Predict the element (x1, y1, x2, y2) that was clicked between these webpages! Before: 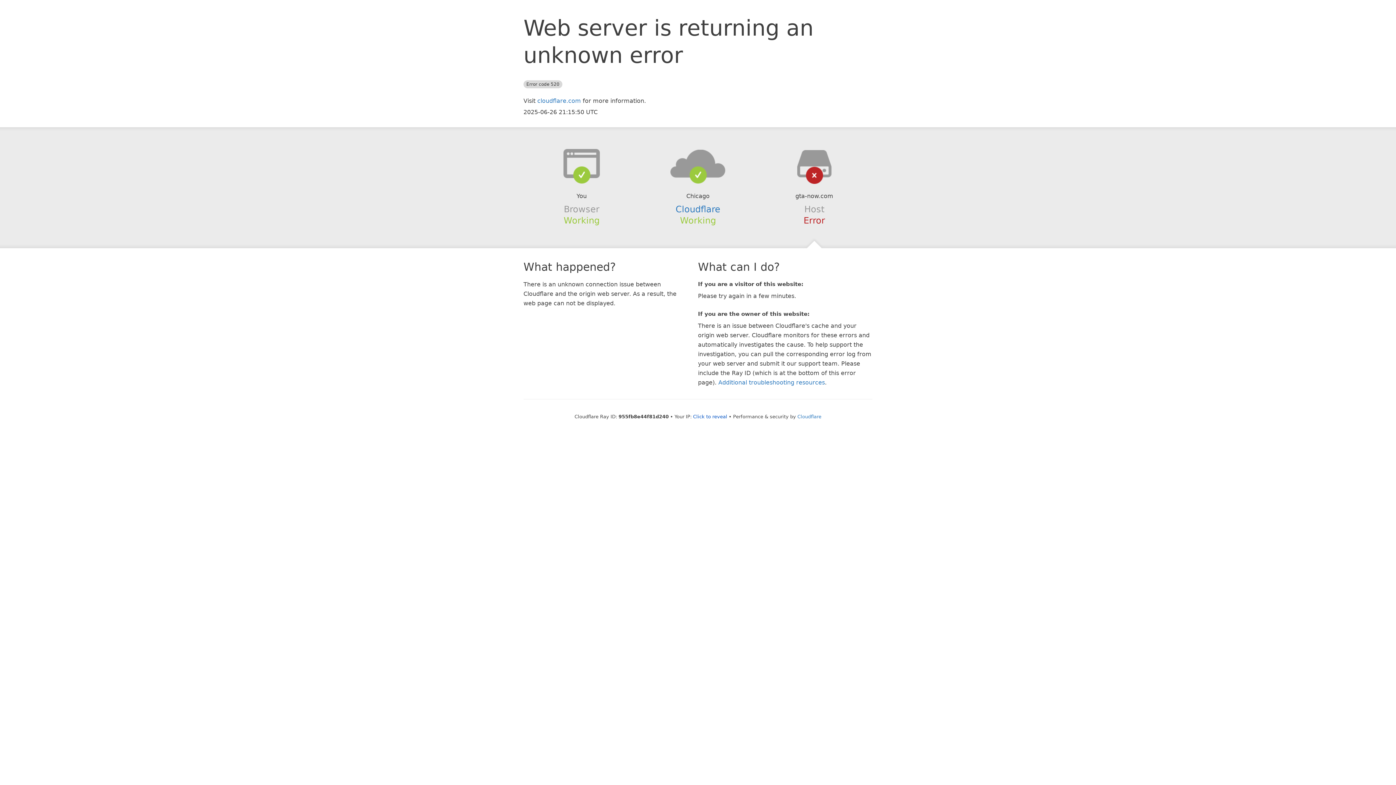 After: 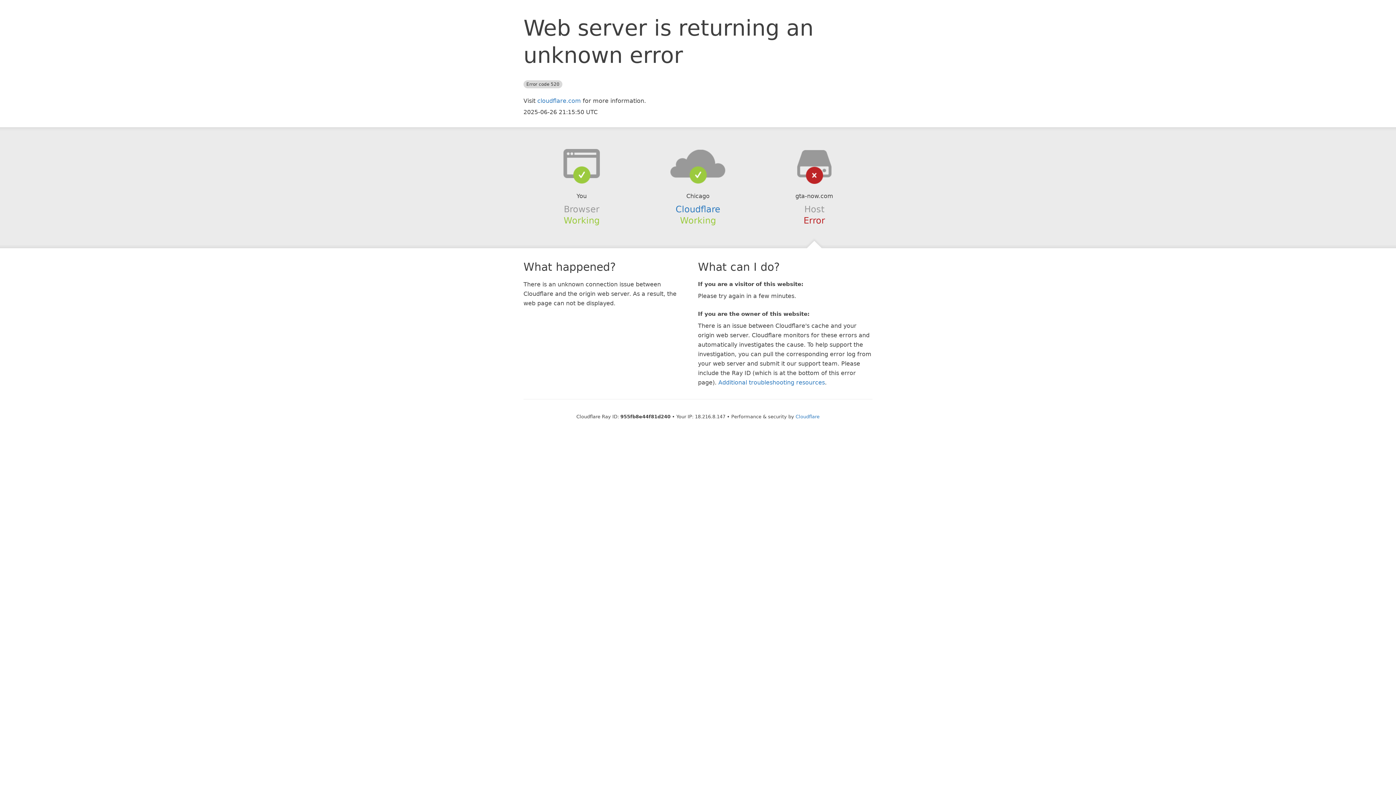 Action: label: Click to reveal bbox: (693, 414, 727, 419)